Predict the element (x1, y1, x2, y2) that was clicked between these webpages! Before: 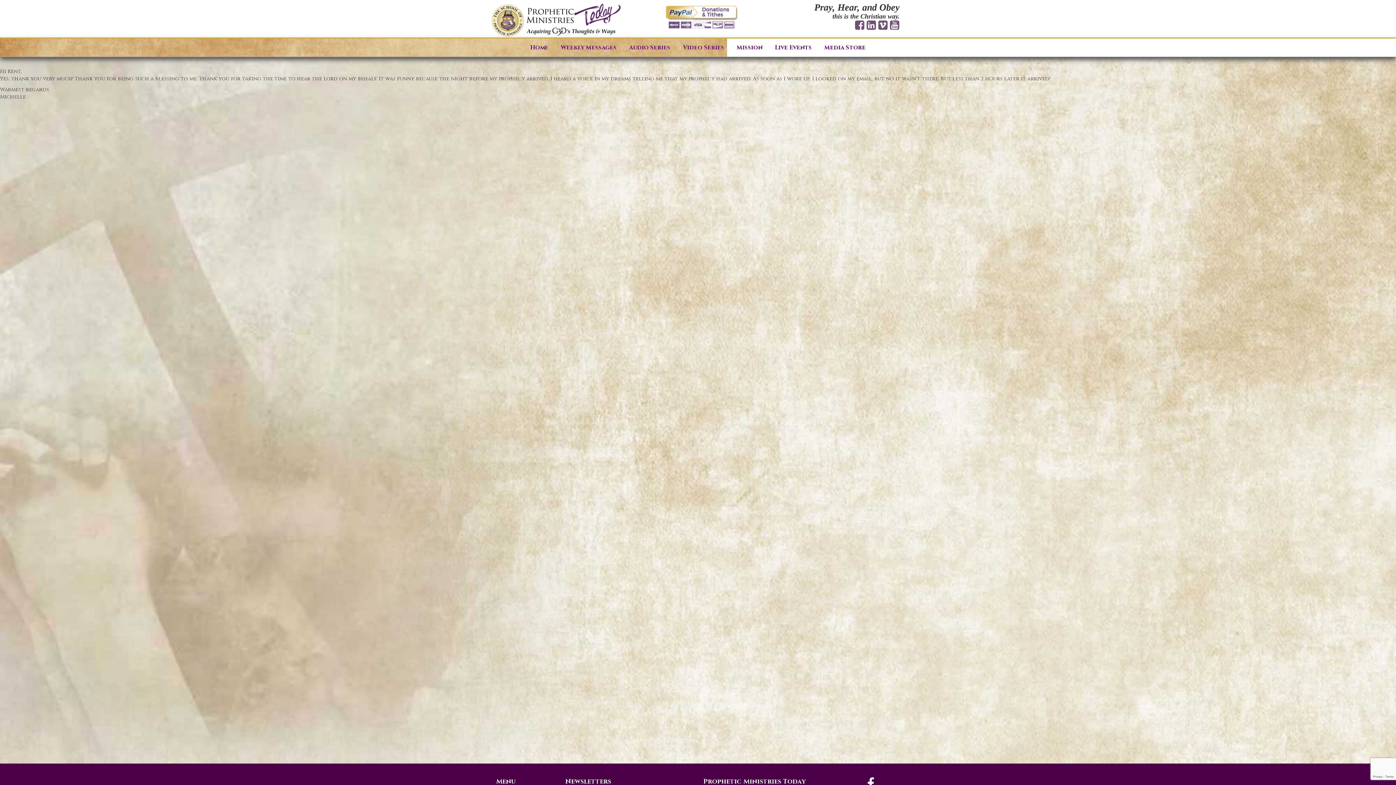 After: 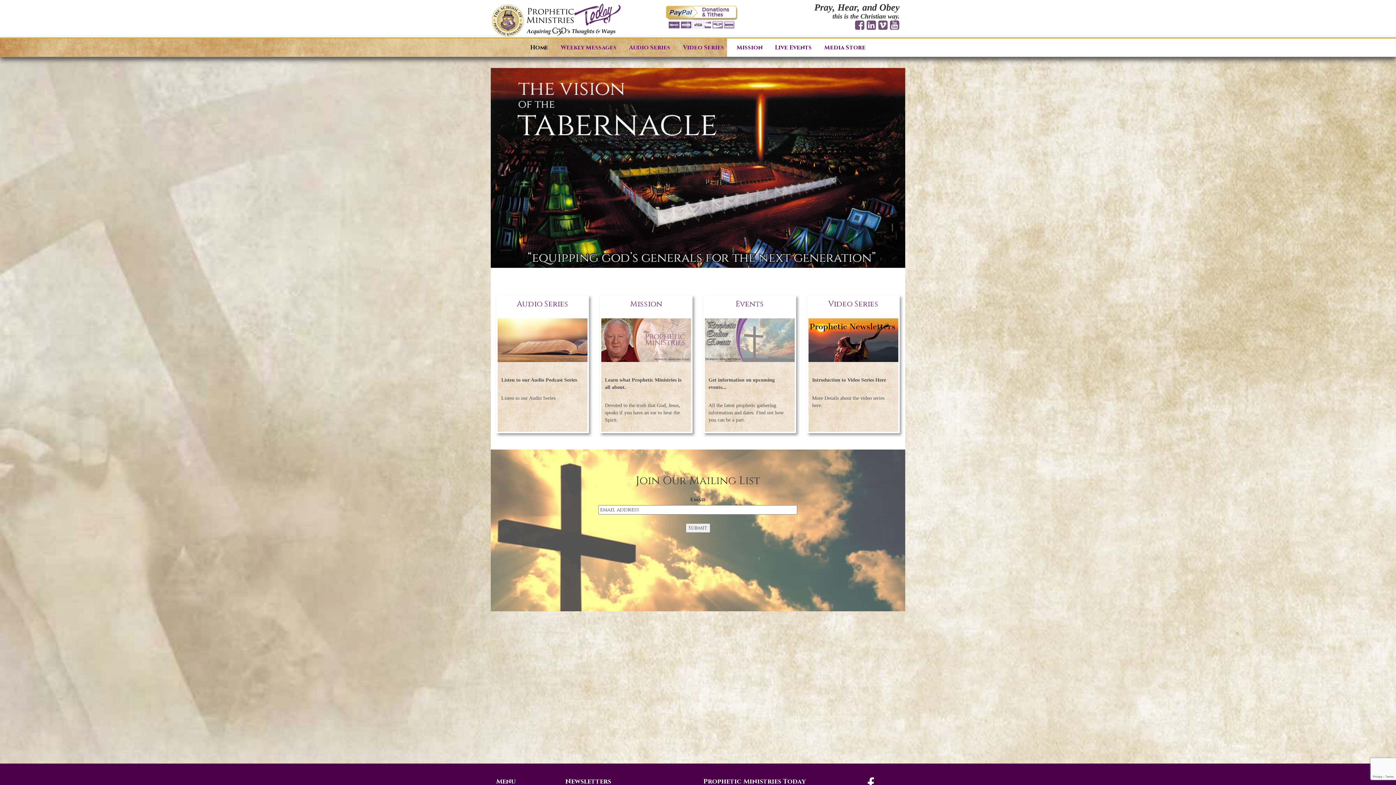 Action: label: Home bbox: (524, 38, 554, 56)